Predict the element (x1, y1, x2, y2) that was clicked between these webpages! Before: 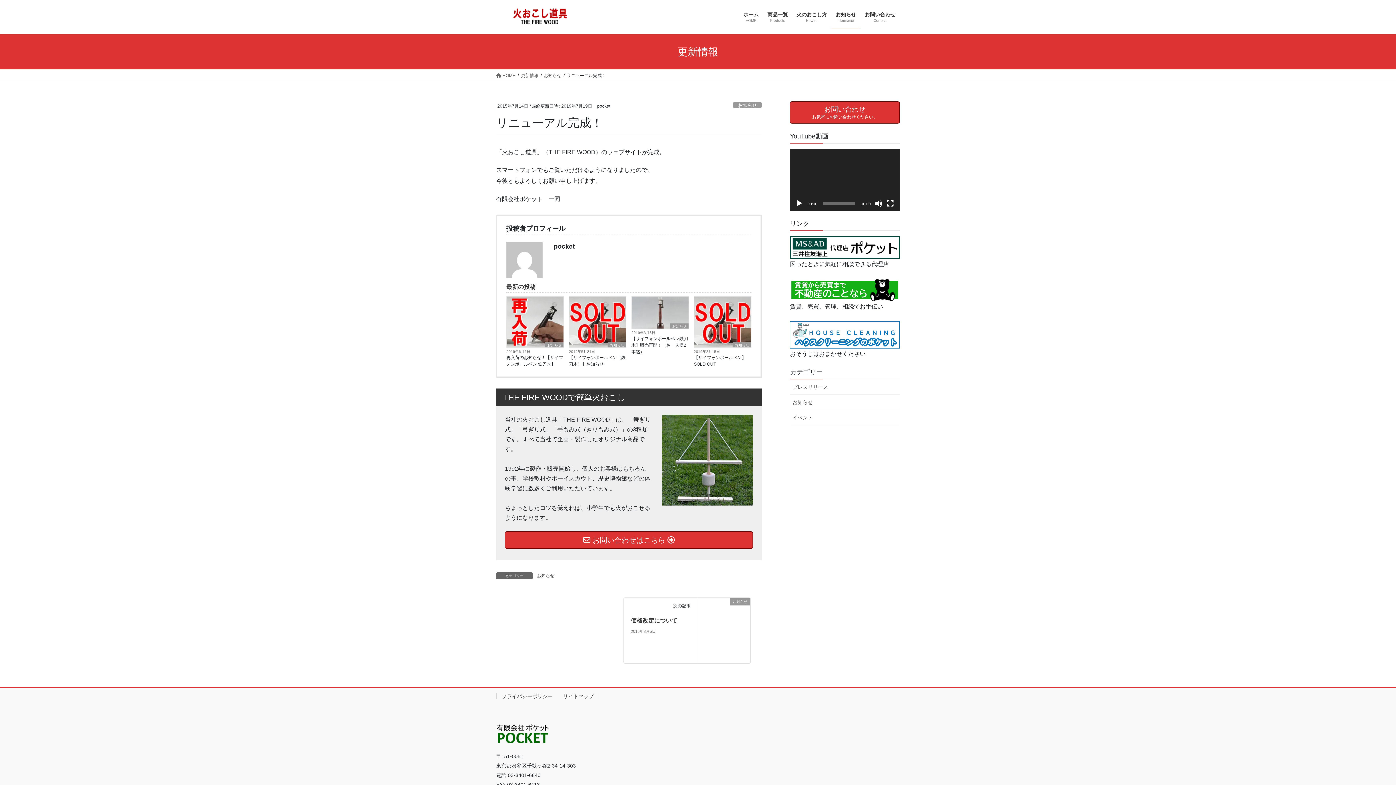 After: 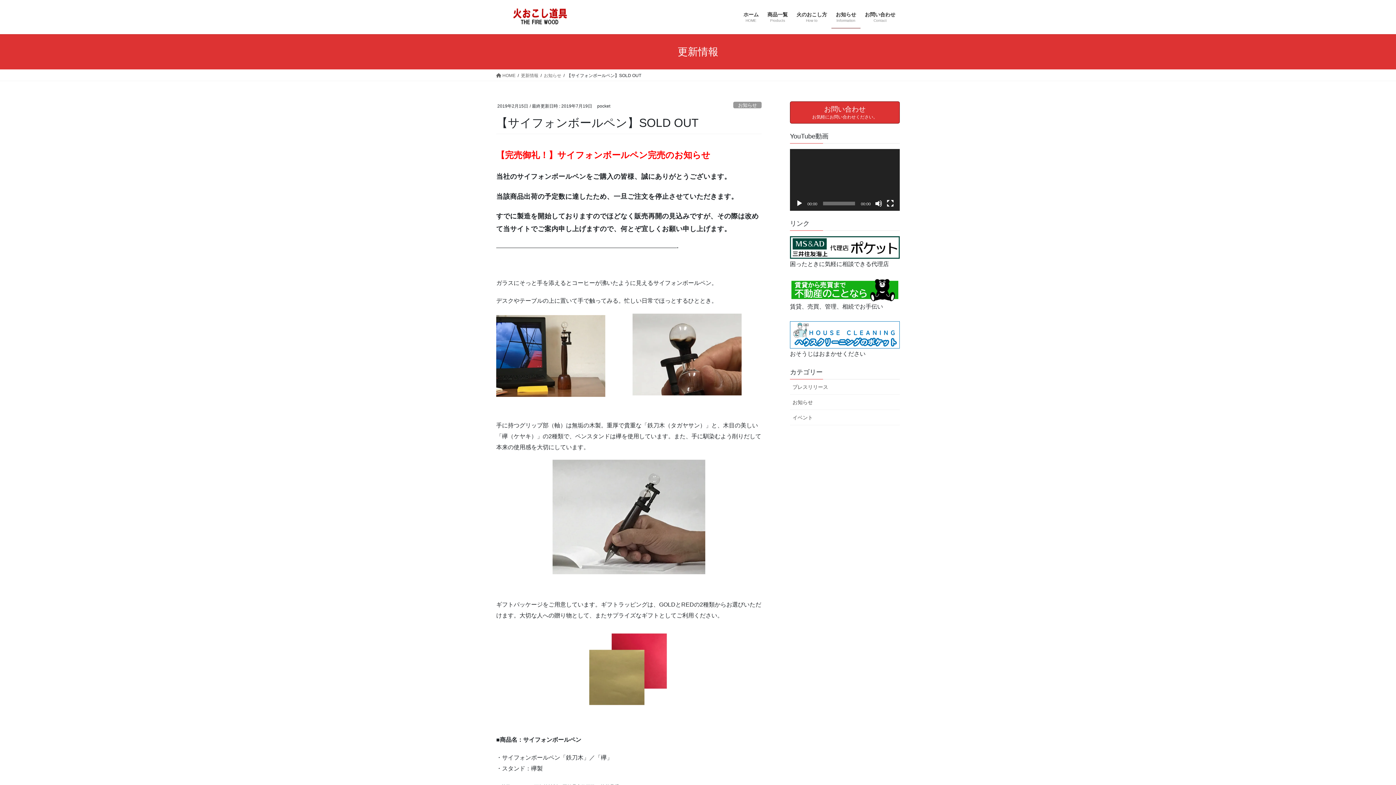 Action: bbox: (694, 296, 751, 347)